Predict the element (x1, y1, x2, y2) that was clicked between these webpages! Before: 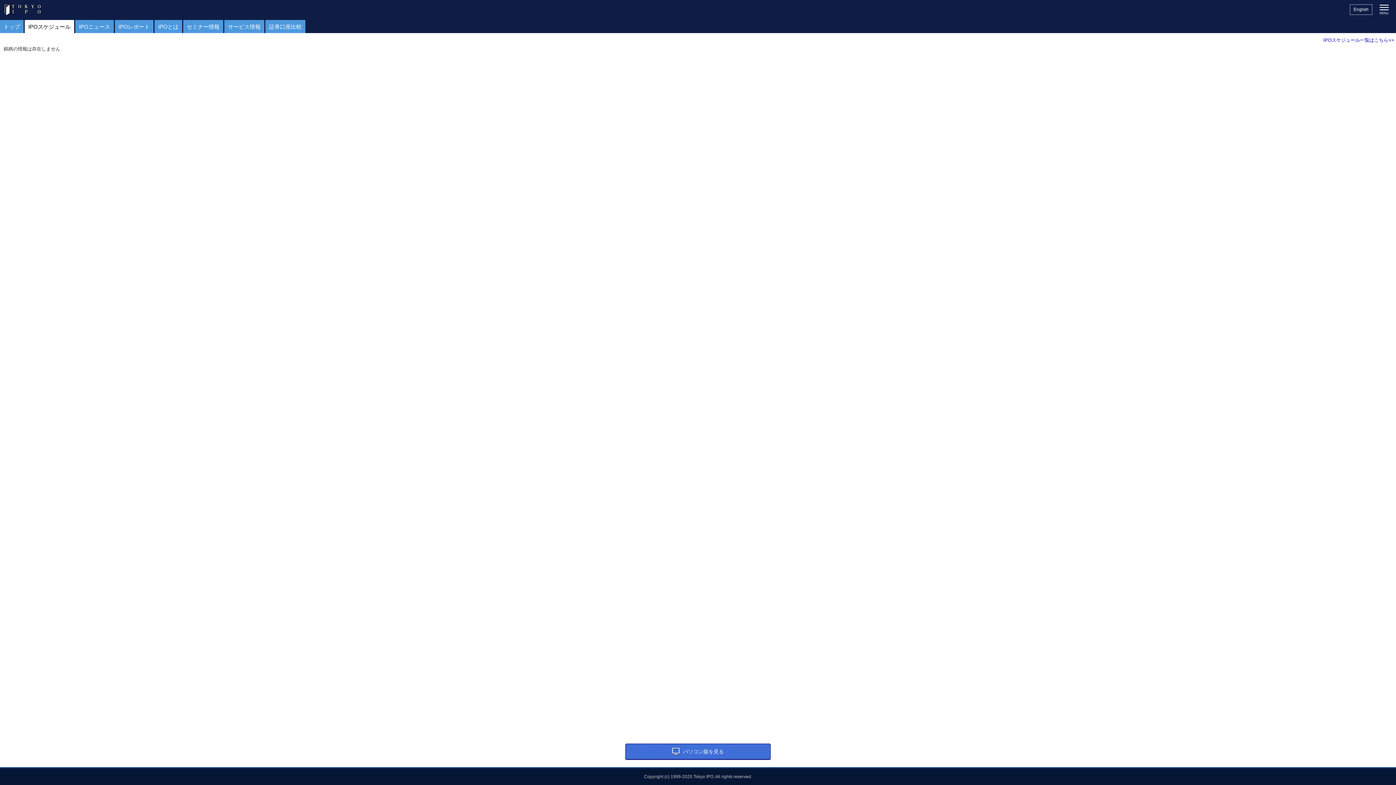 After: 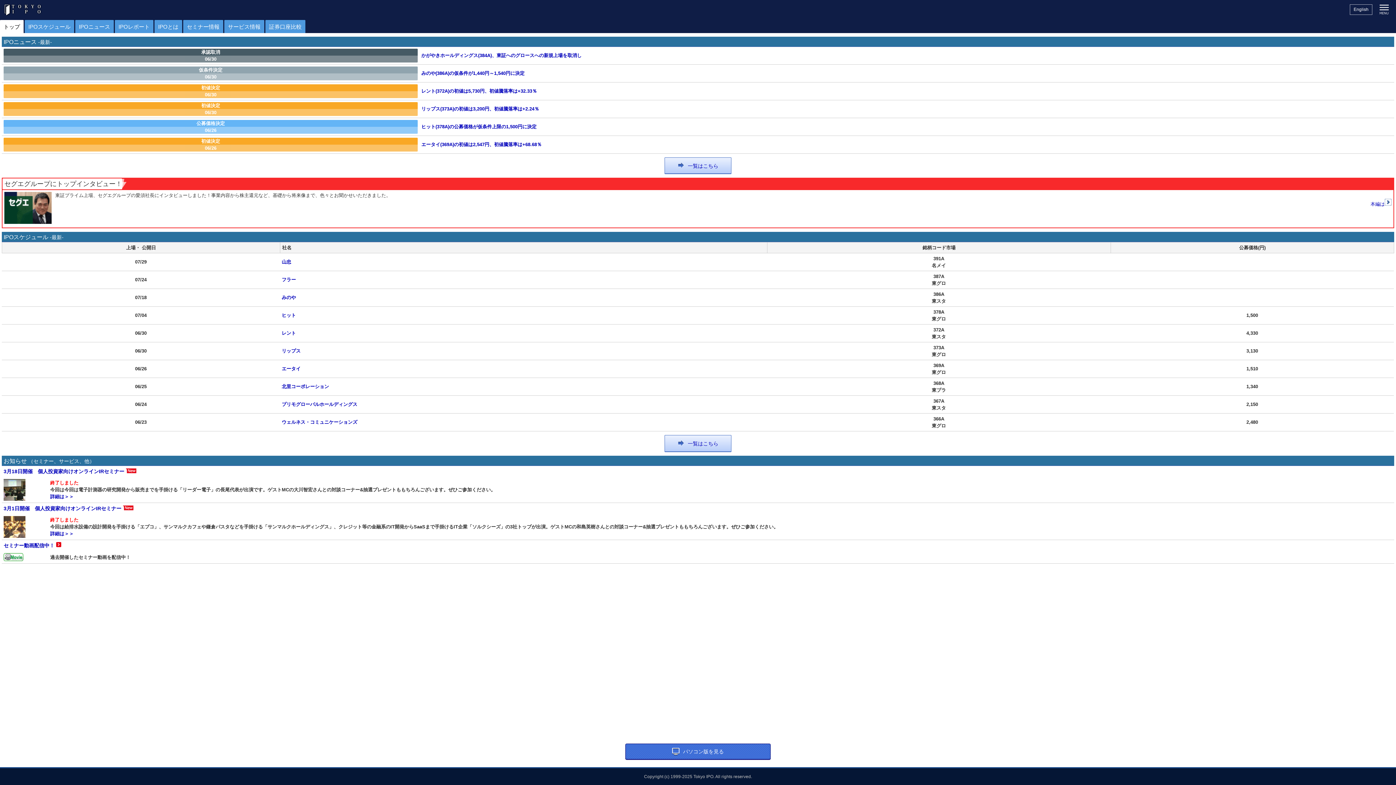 Action: label: トップ bbox: (0, 20, 23, 33)